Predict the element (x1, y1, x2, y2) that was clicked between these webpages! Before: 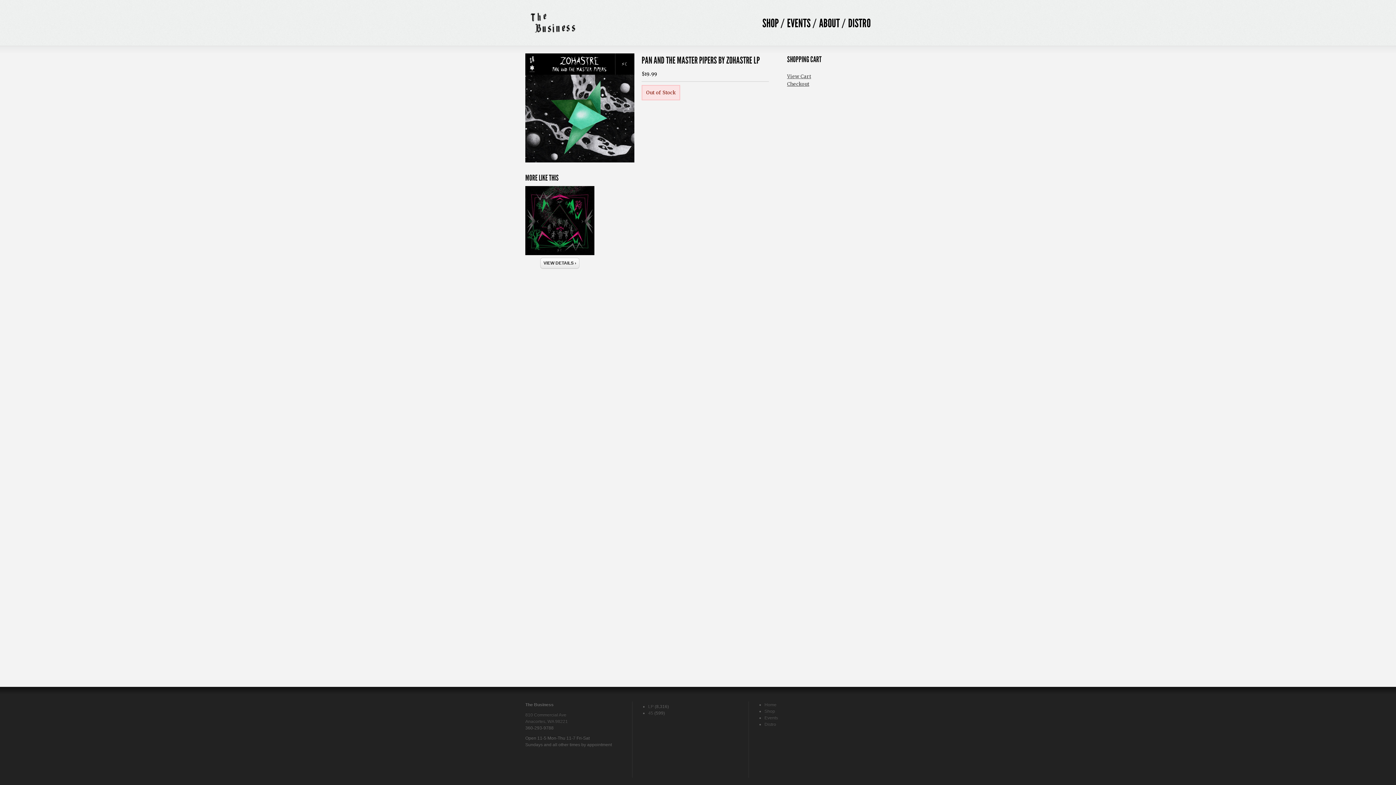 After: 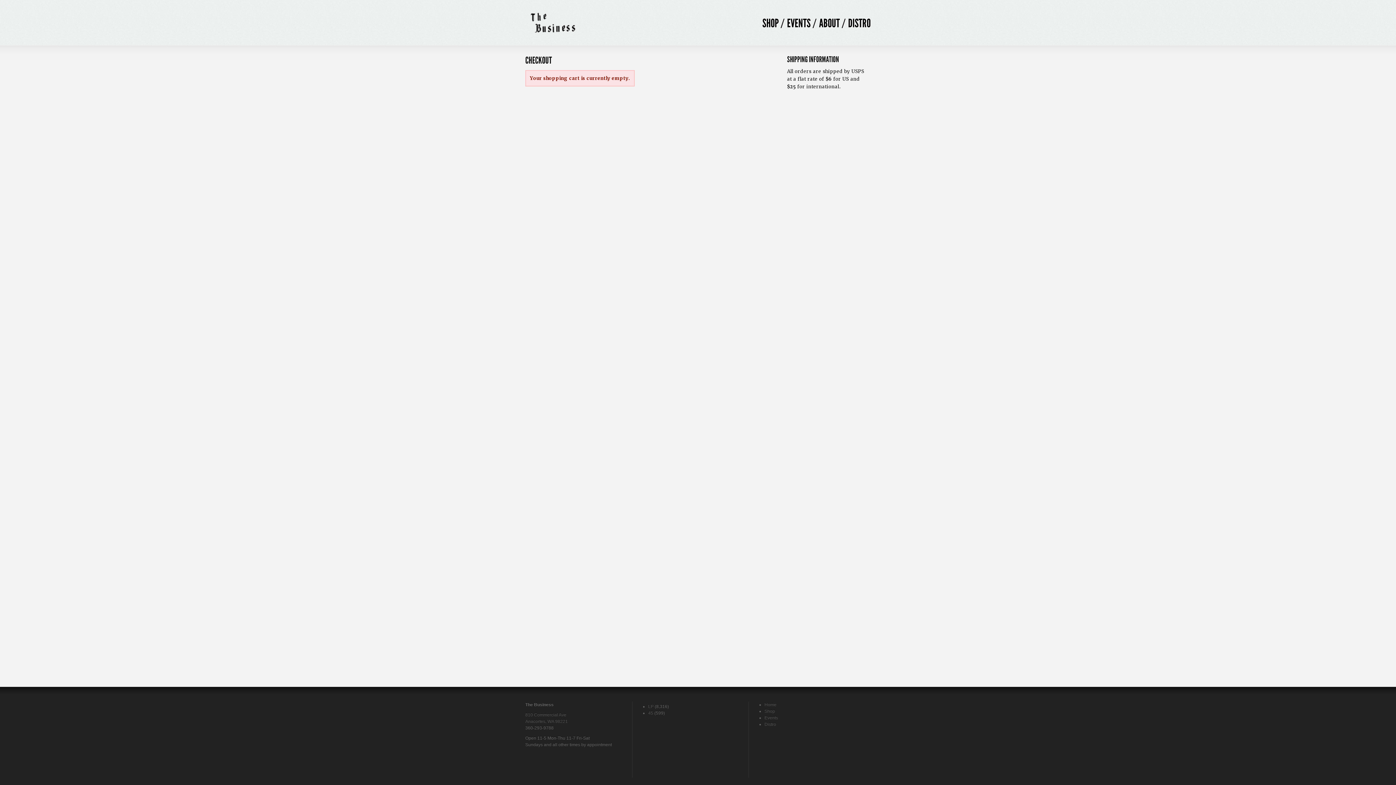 Action: label: Checkout bbox: (787, 80, 809, 87)